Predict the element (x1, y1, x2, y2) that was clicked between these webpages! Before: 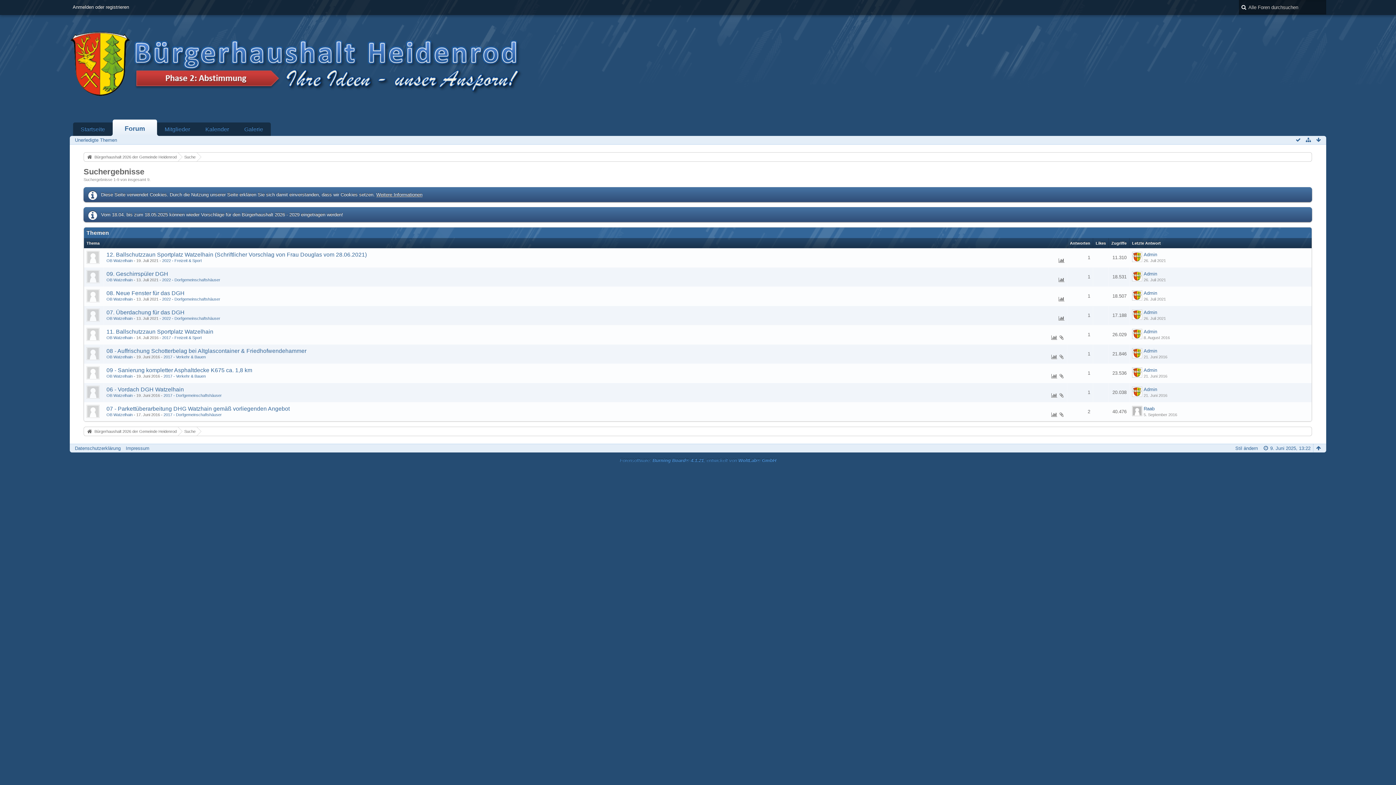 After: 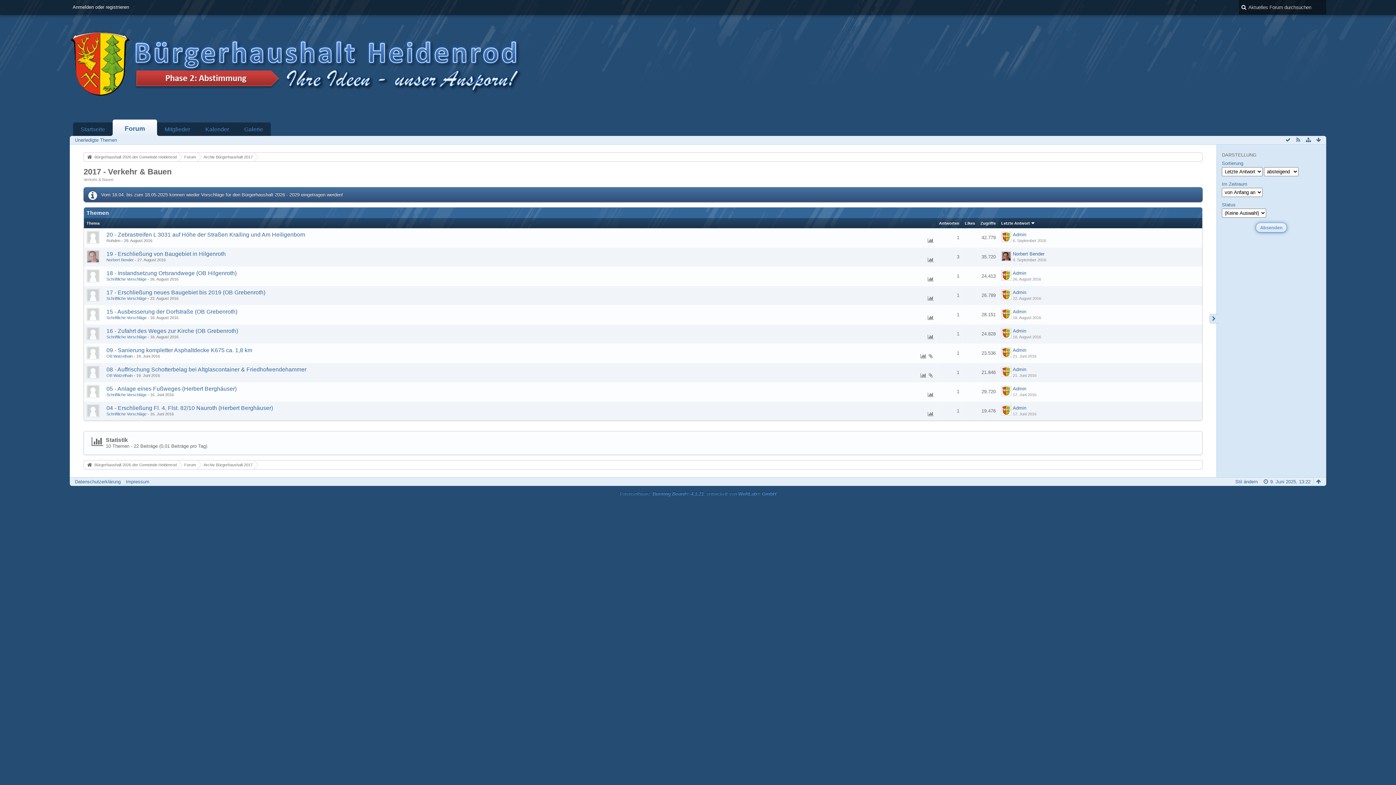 Action: bbox: (163, 374, 205, 378) label: 2017 - Verkehr & Bauen